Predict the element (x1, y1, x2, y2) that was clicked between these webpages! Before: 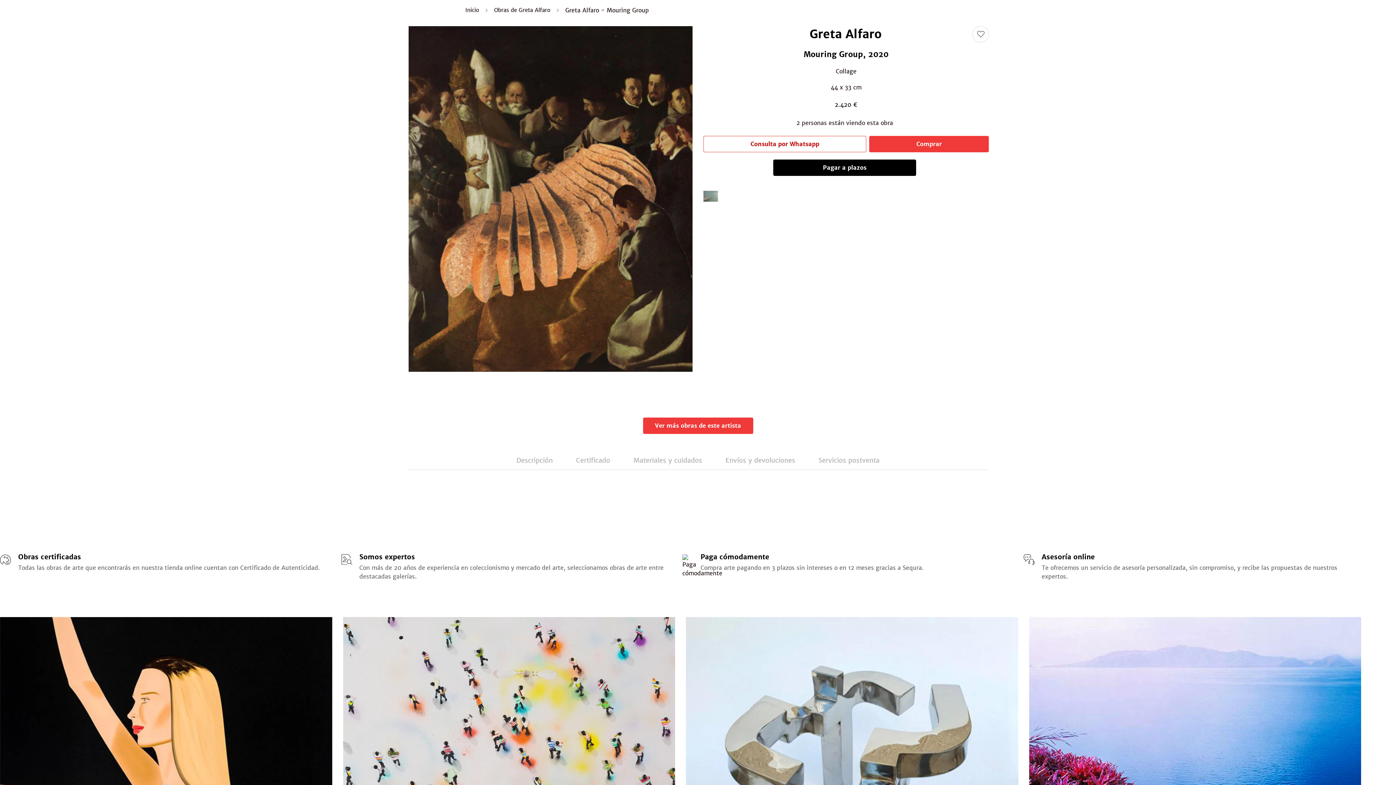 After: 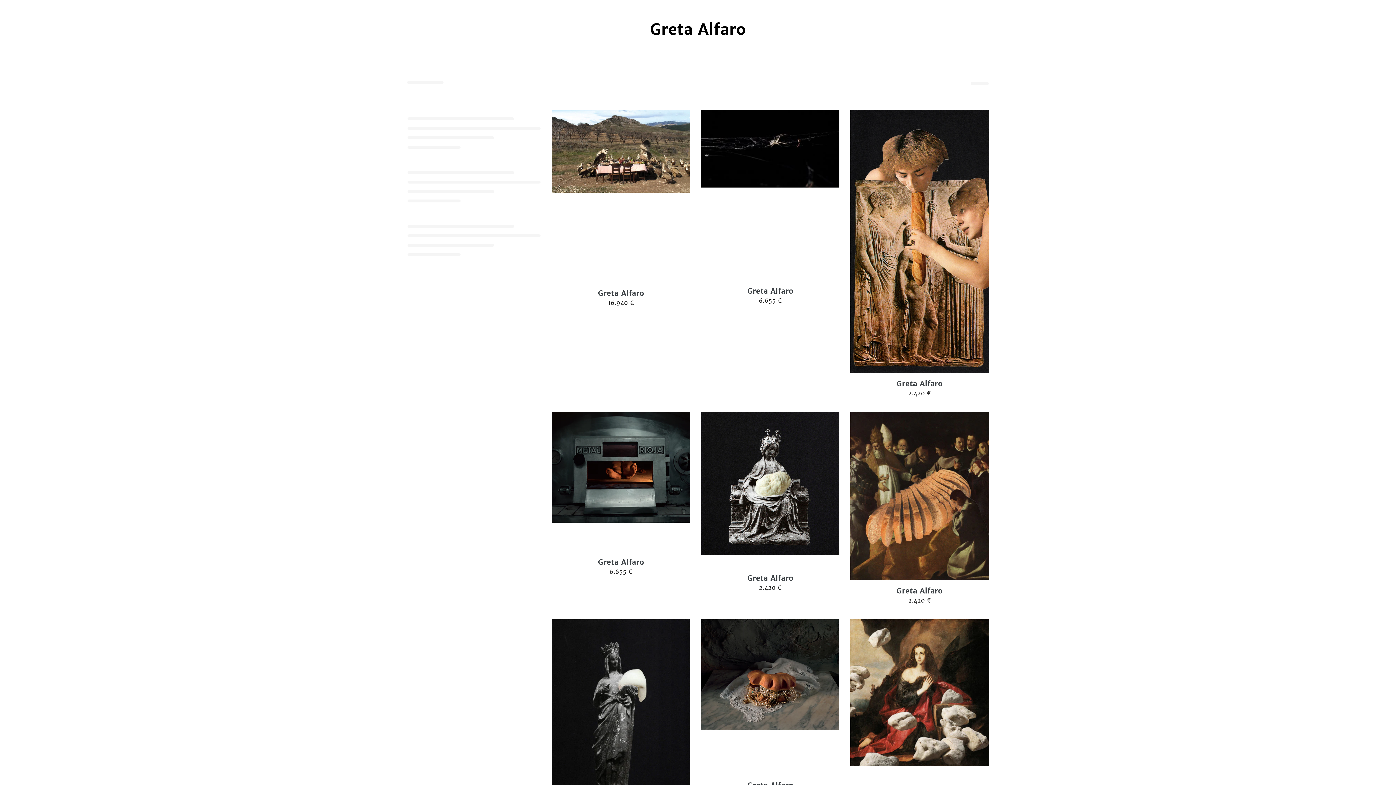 Action: bbox: (488, 3, 556, 17) label: Obras de Greta Alfaro